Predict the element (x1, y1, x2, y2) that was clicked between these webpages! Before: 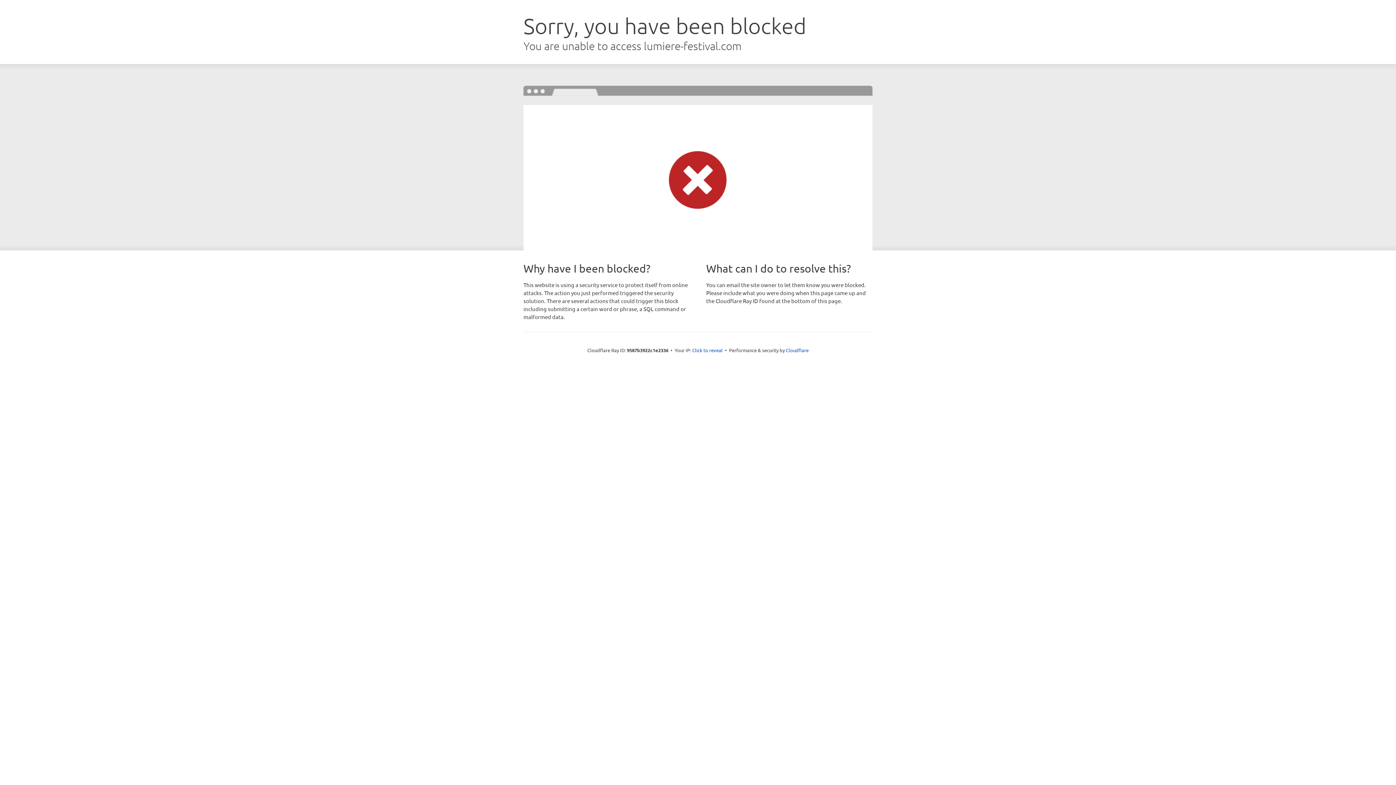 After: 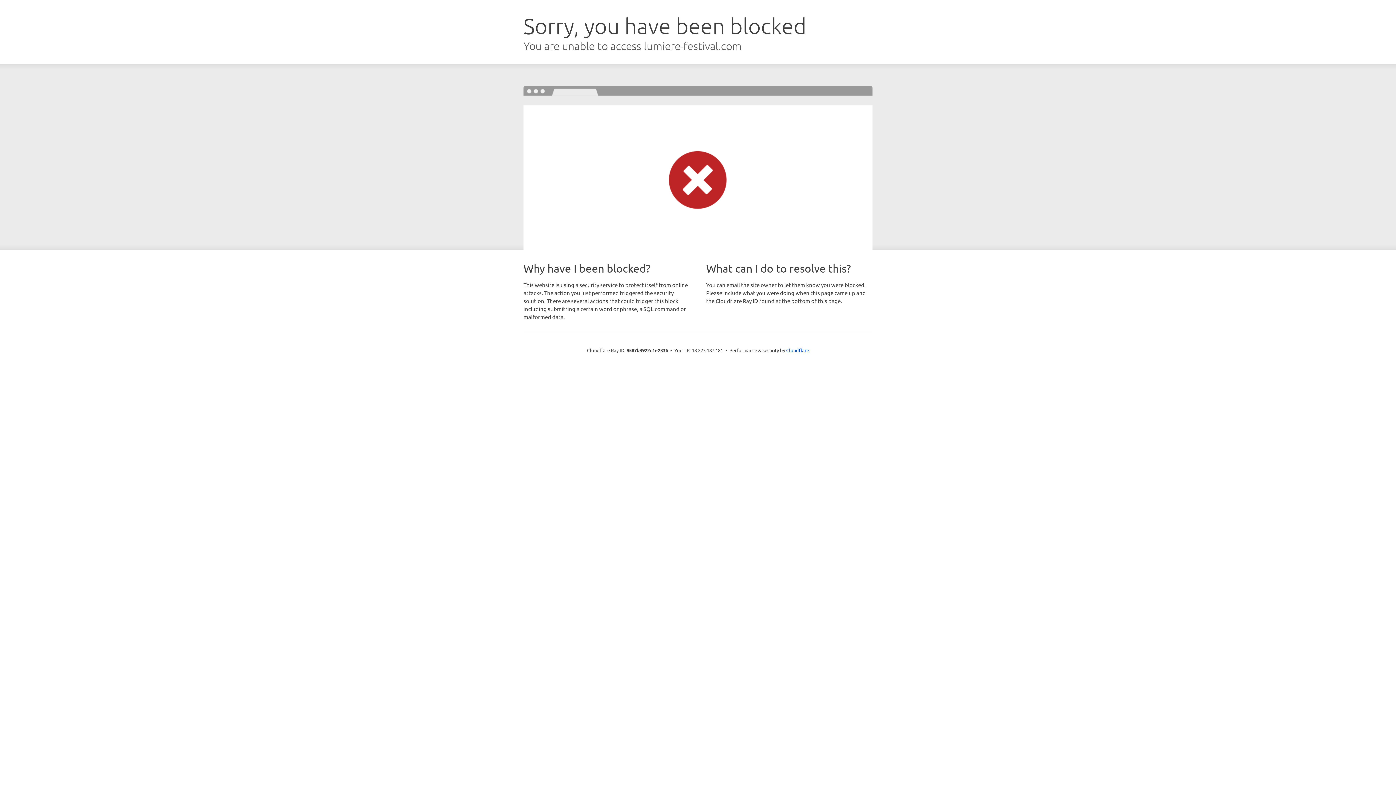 Action: bbox: (692, 346, 722, 353) label: Click to reveal